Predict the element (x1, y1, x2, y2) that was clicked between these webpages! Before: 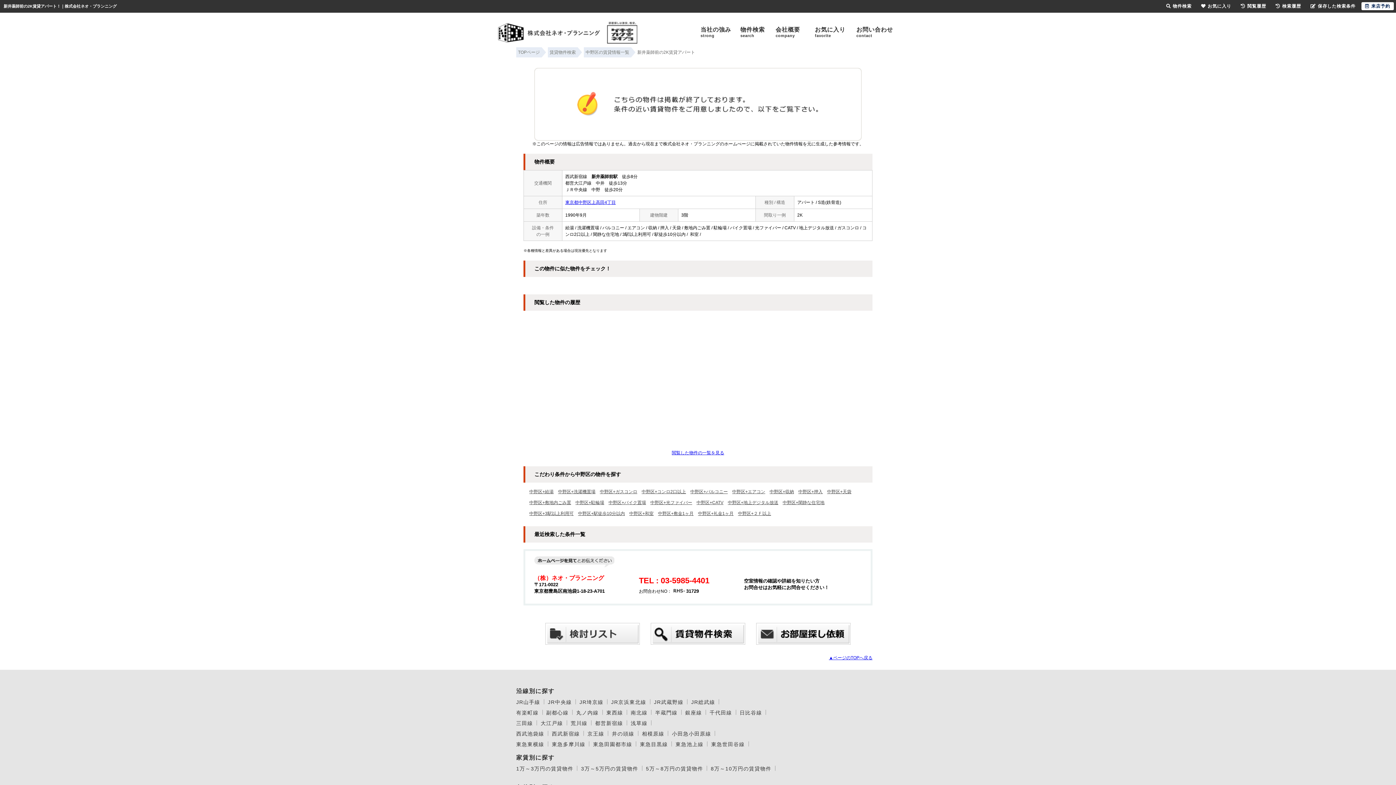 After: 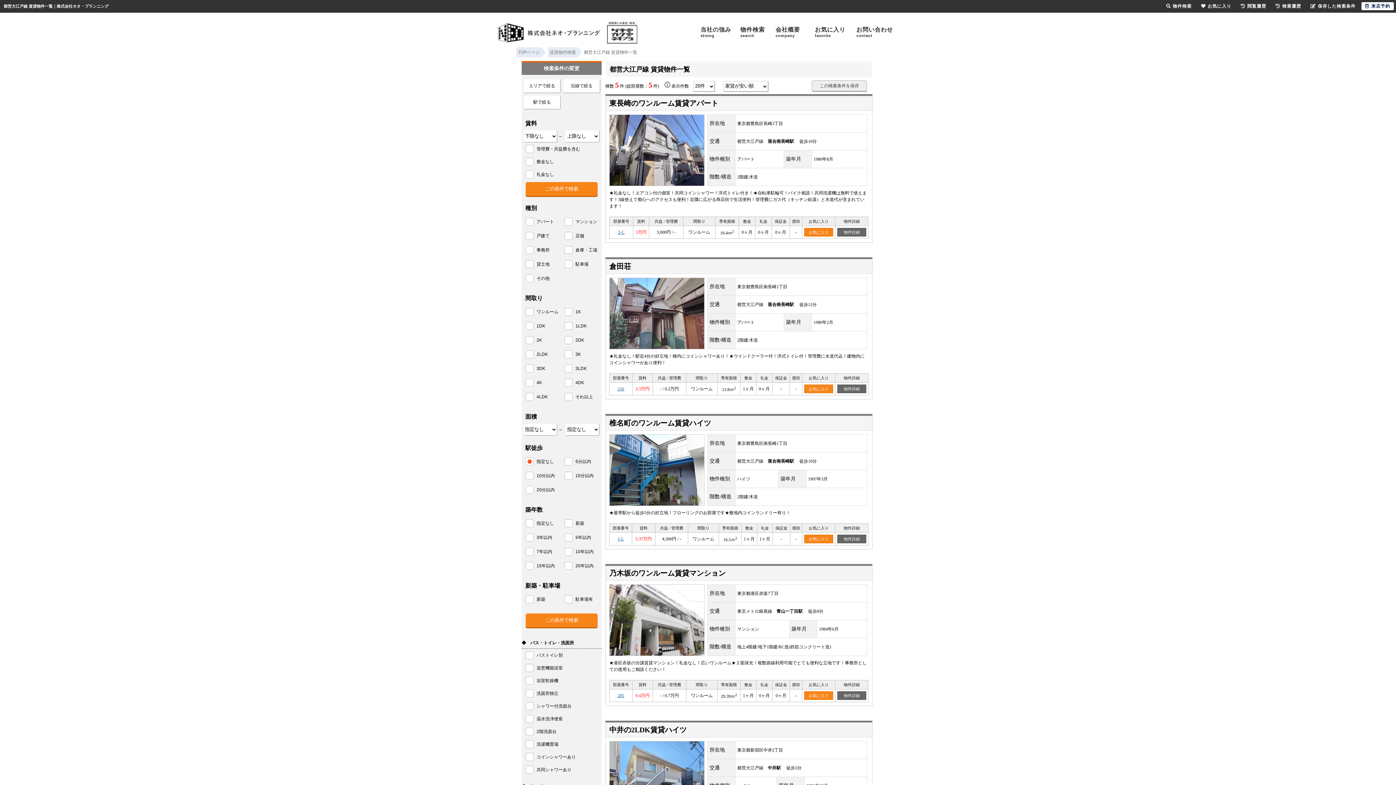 Action: bbox: (540, 720, 570, 726) label: 大江戸線